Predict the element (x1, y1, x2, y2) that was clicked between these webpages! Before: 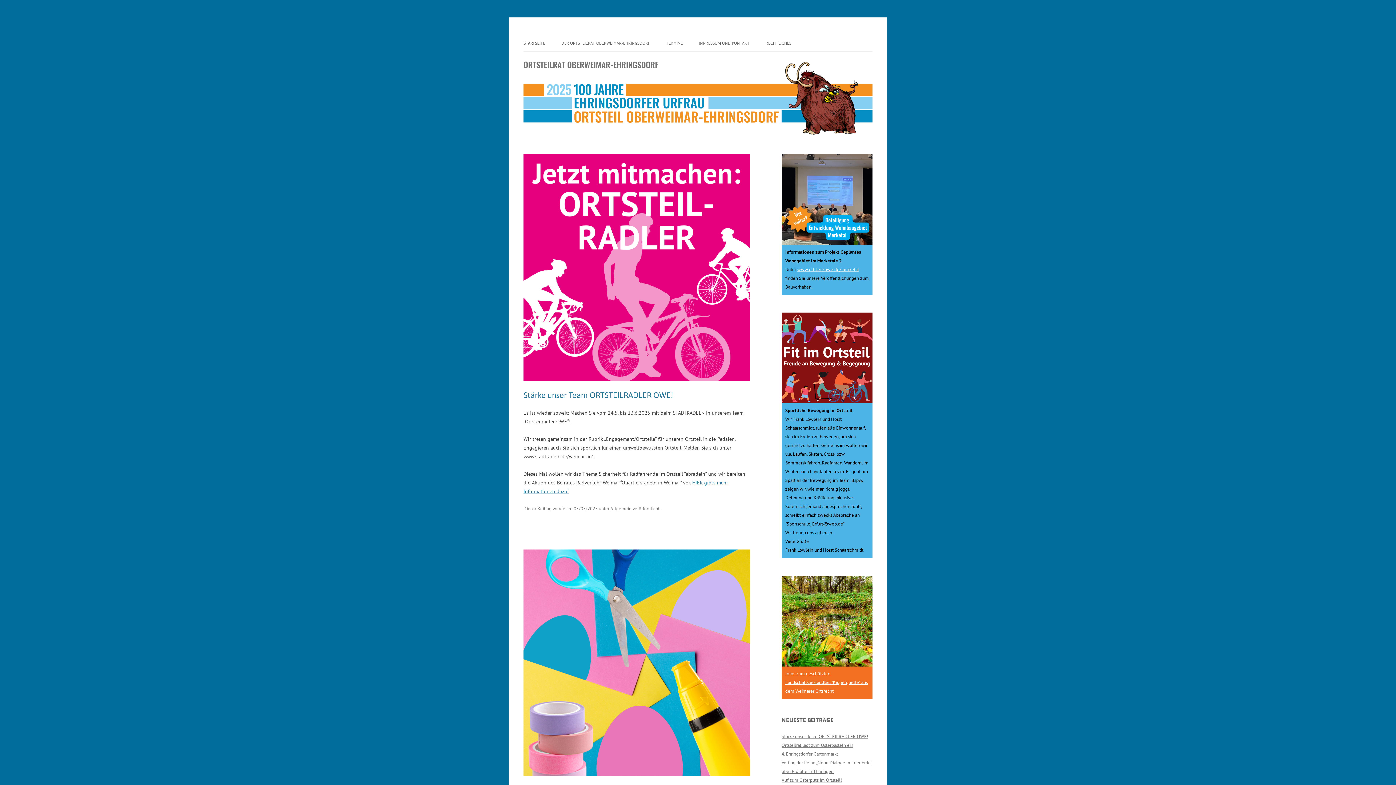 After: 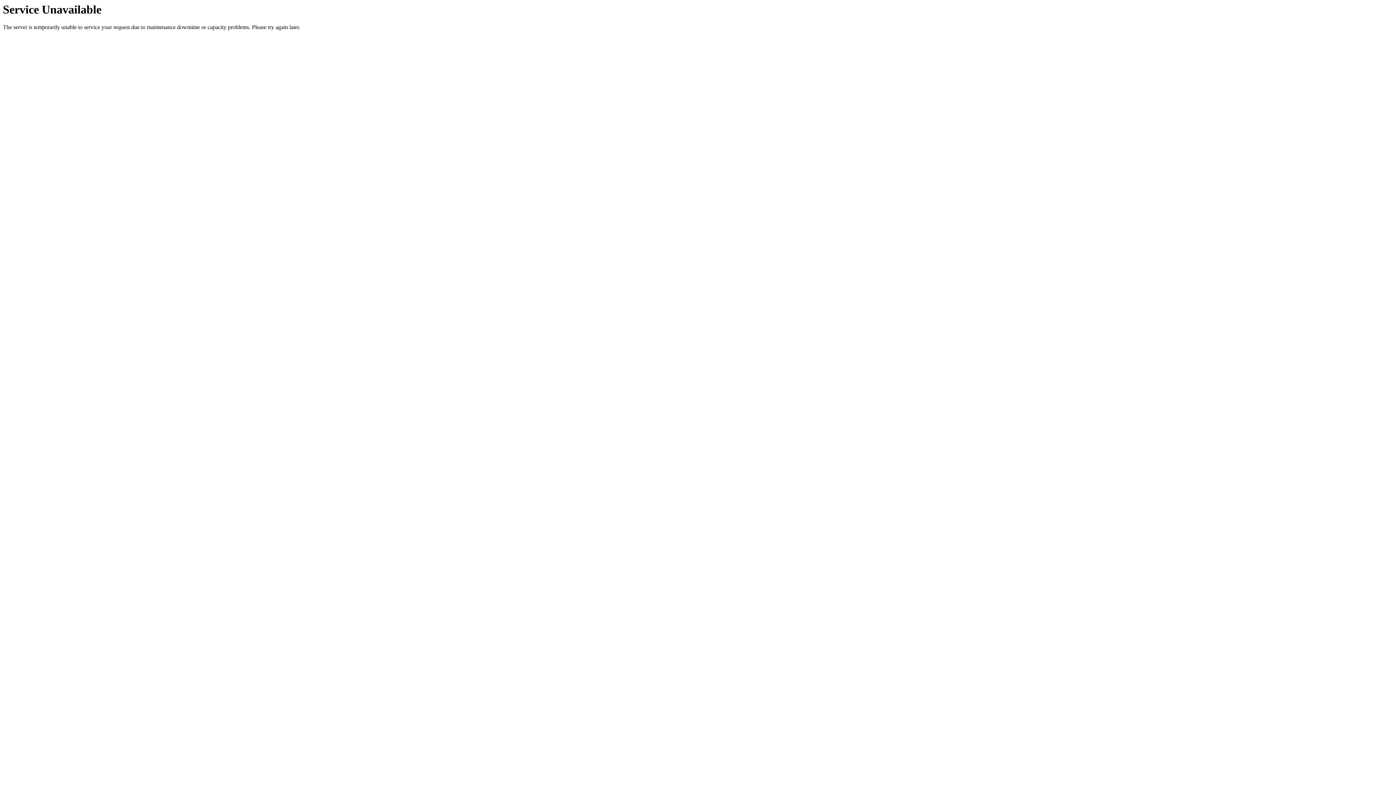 Action: label: www.ortsteil-owe.de/merketal bbox: (797, 266, 859, 272)